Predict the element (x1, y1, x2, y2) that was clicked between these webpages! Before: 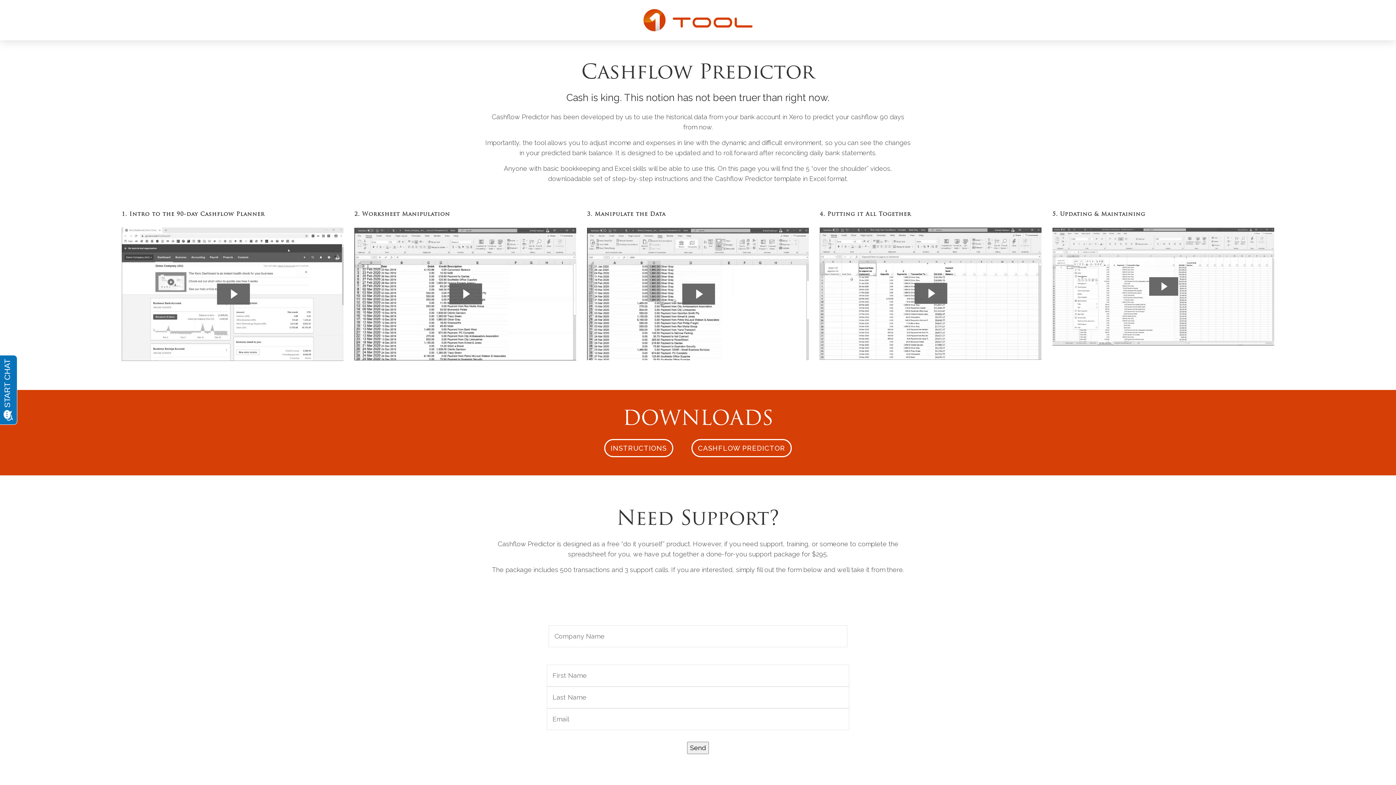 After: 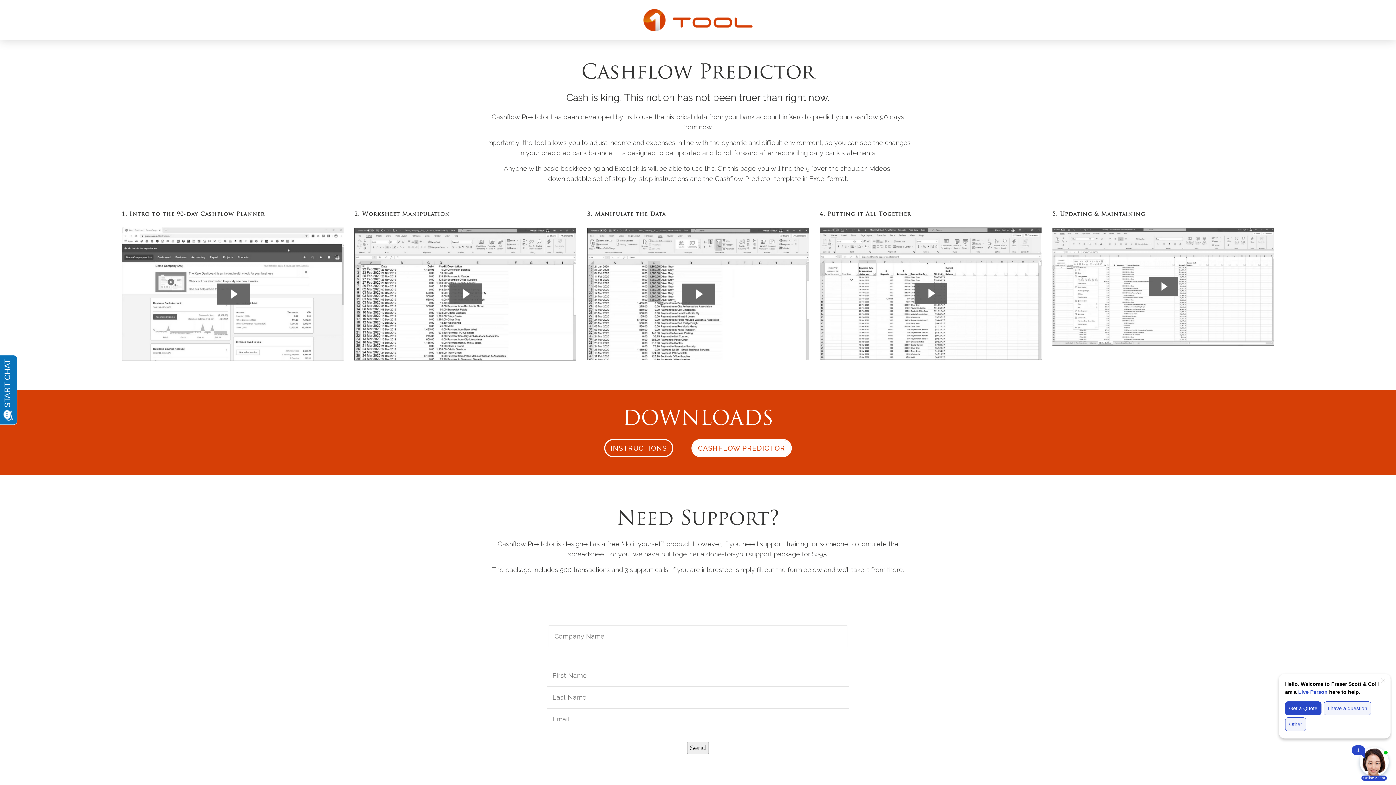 Action: label: CASHFLOW PREDICTOR bbox: (691, 439, 792, 457)